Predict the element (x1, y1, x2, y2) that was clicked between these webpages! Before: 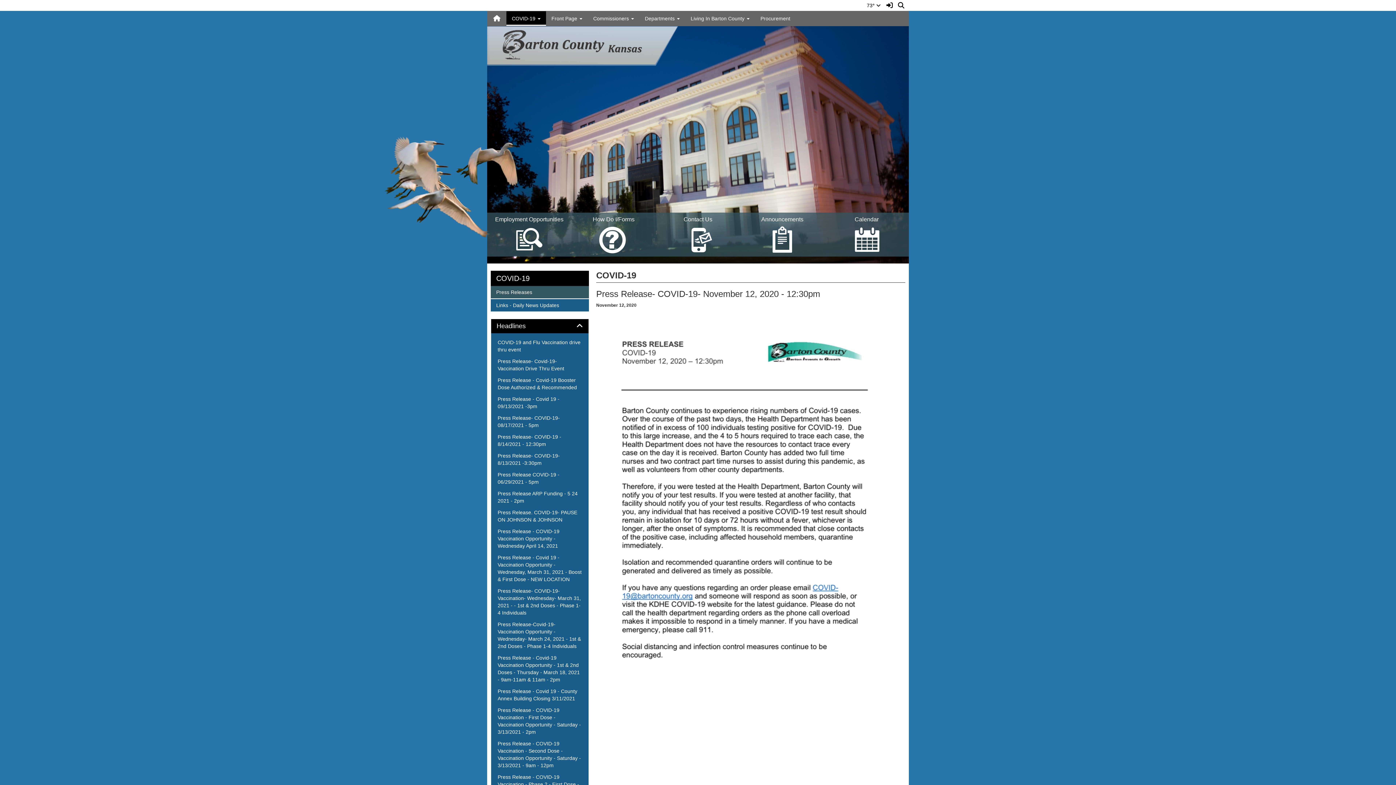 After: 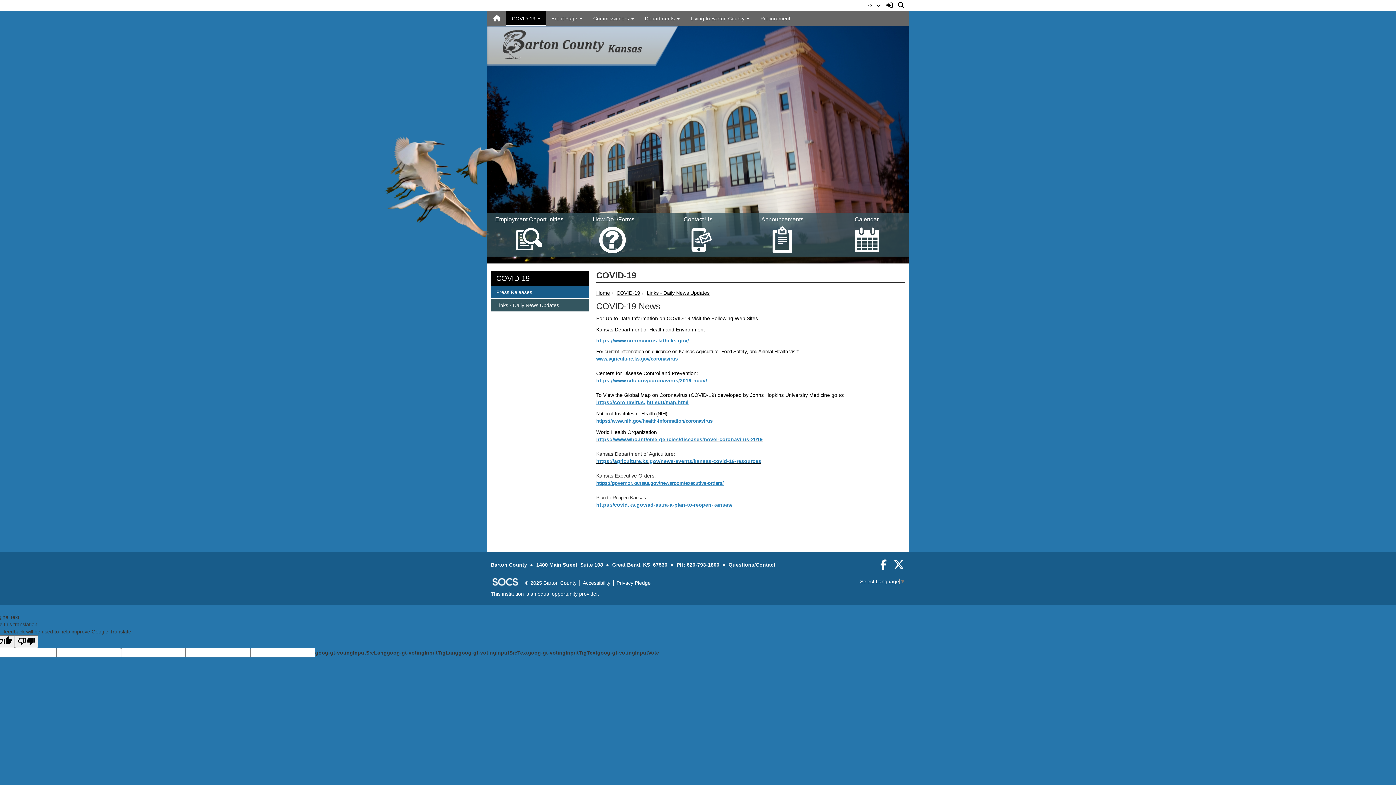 Action: label: subnav -
Links - Daily News Updates bbox: (490, 299, 589, 311)